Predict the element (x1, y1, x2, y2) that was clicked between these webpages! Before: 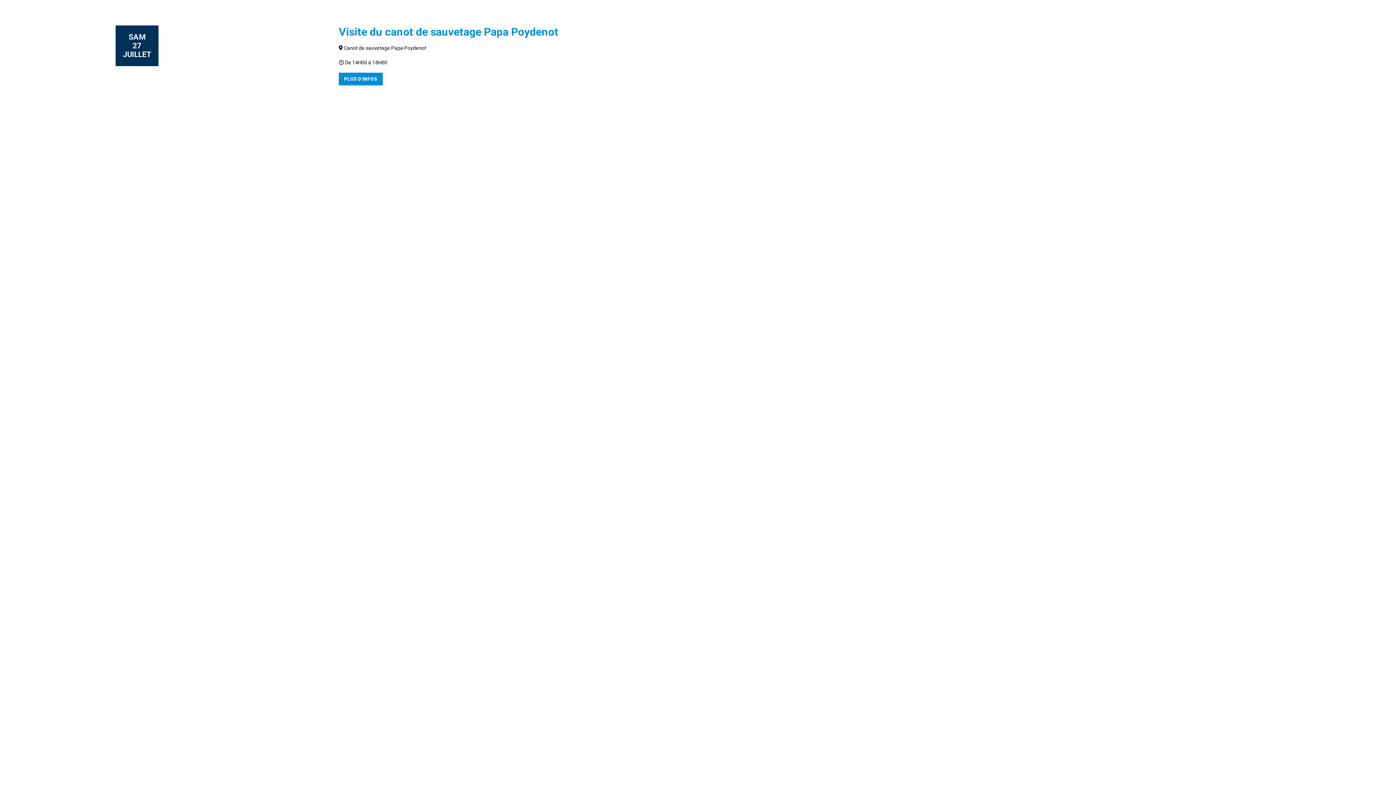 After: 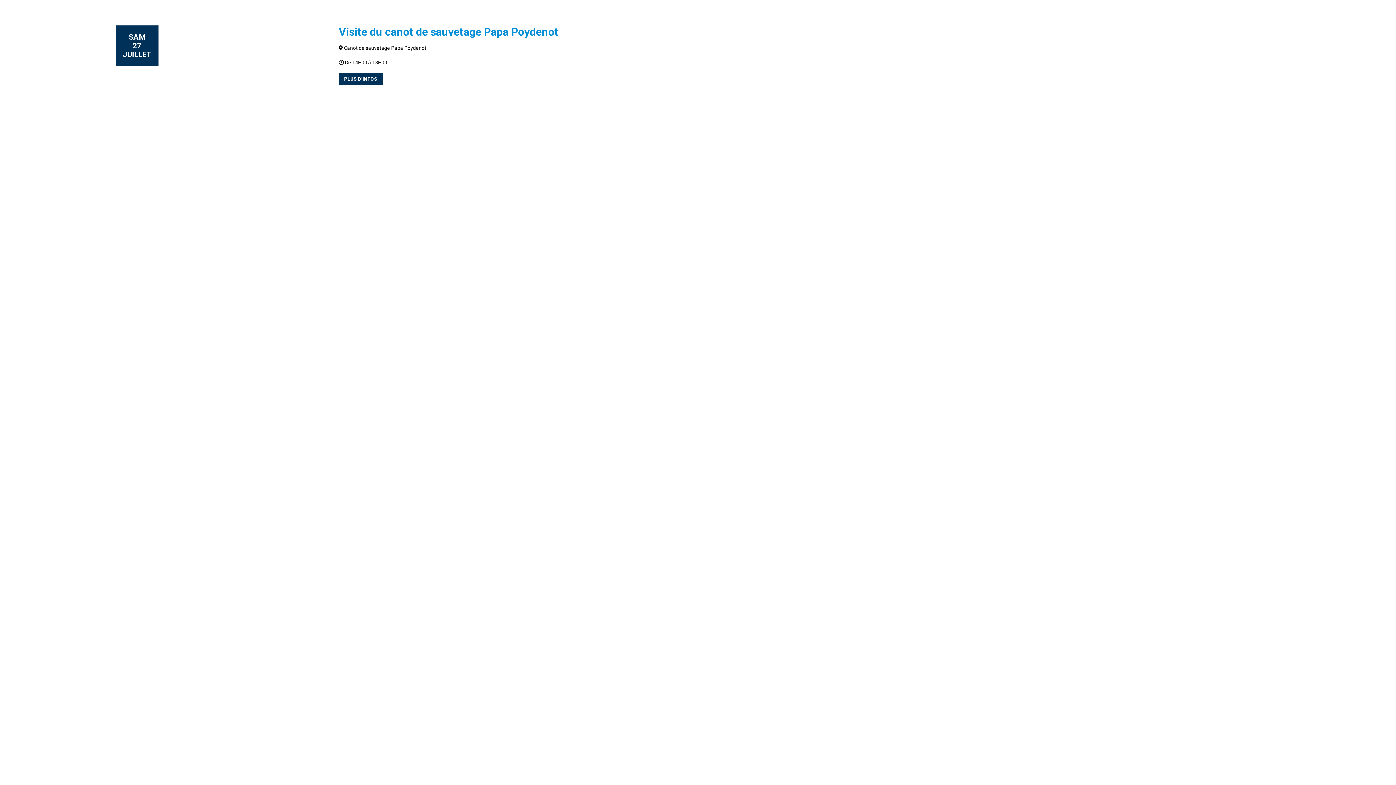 Action: label: PLUS D'INFOS bbox: (338, 72, 382, 85)